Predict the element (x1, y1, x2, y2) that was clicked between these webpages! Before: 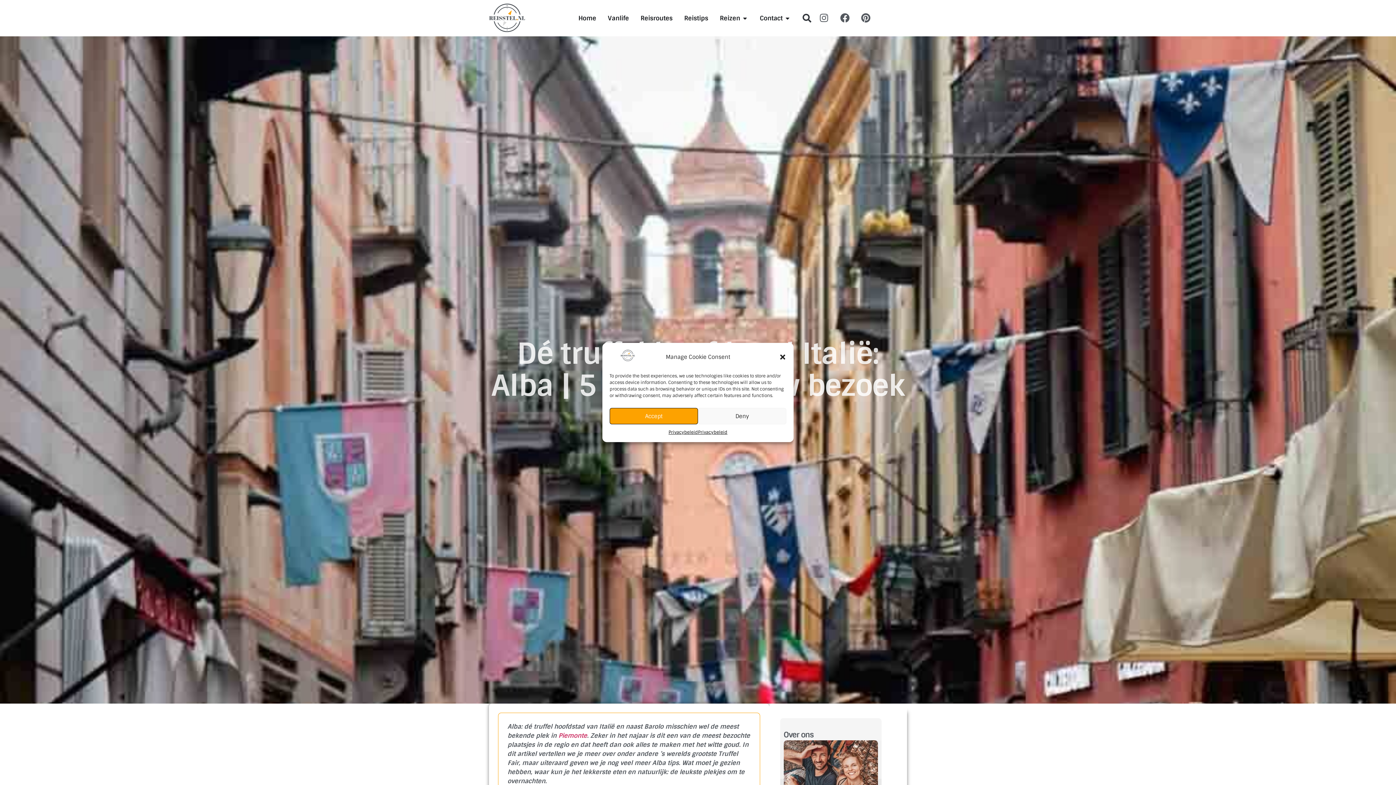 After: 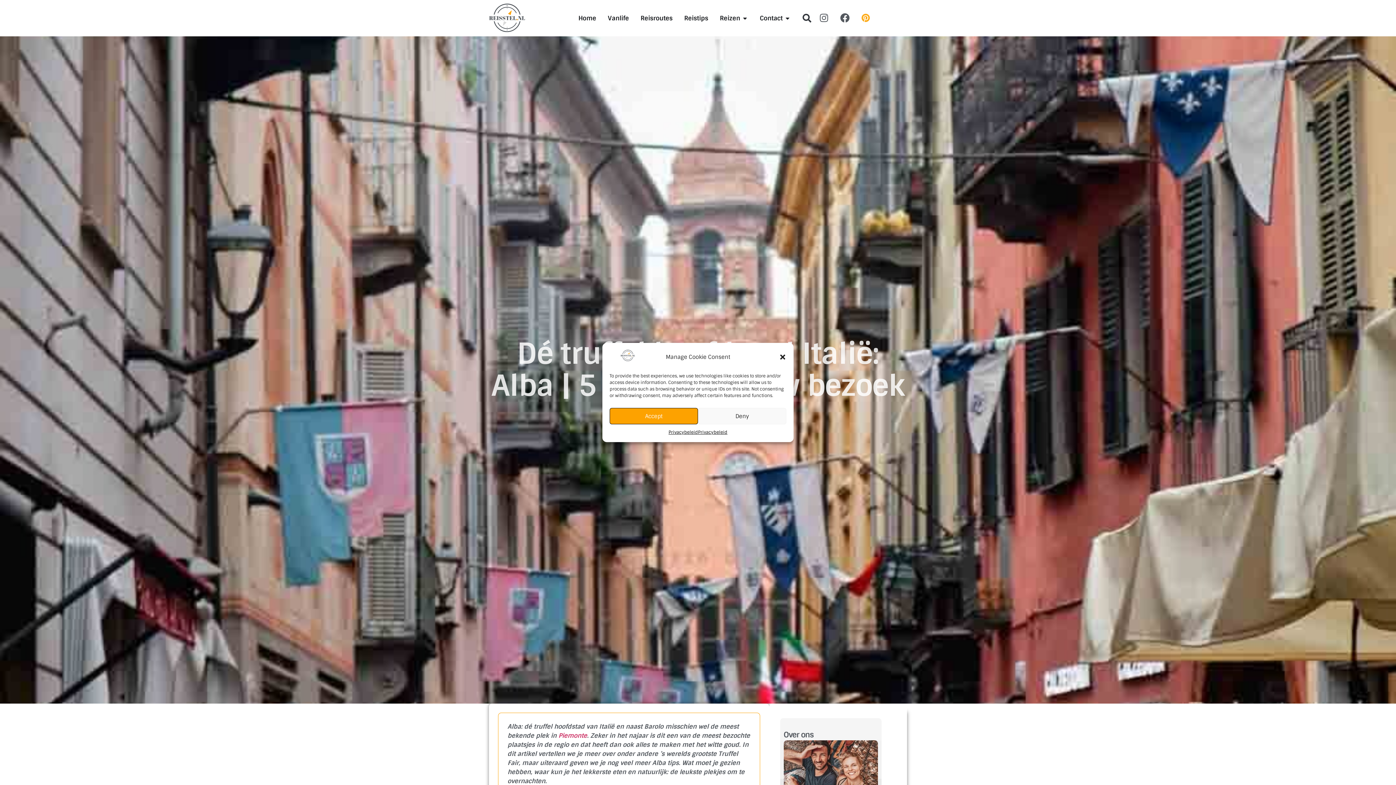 Action: bbox: (859, 11, 872, 24) label: Pinterest